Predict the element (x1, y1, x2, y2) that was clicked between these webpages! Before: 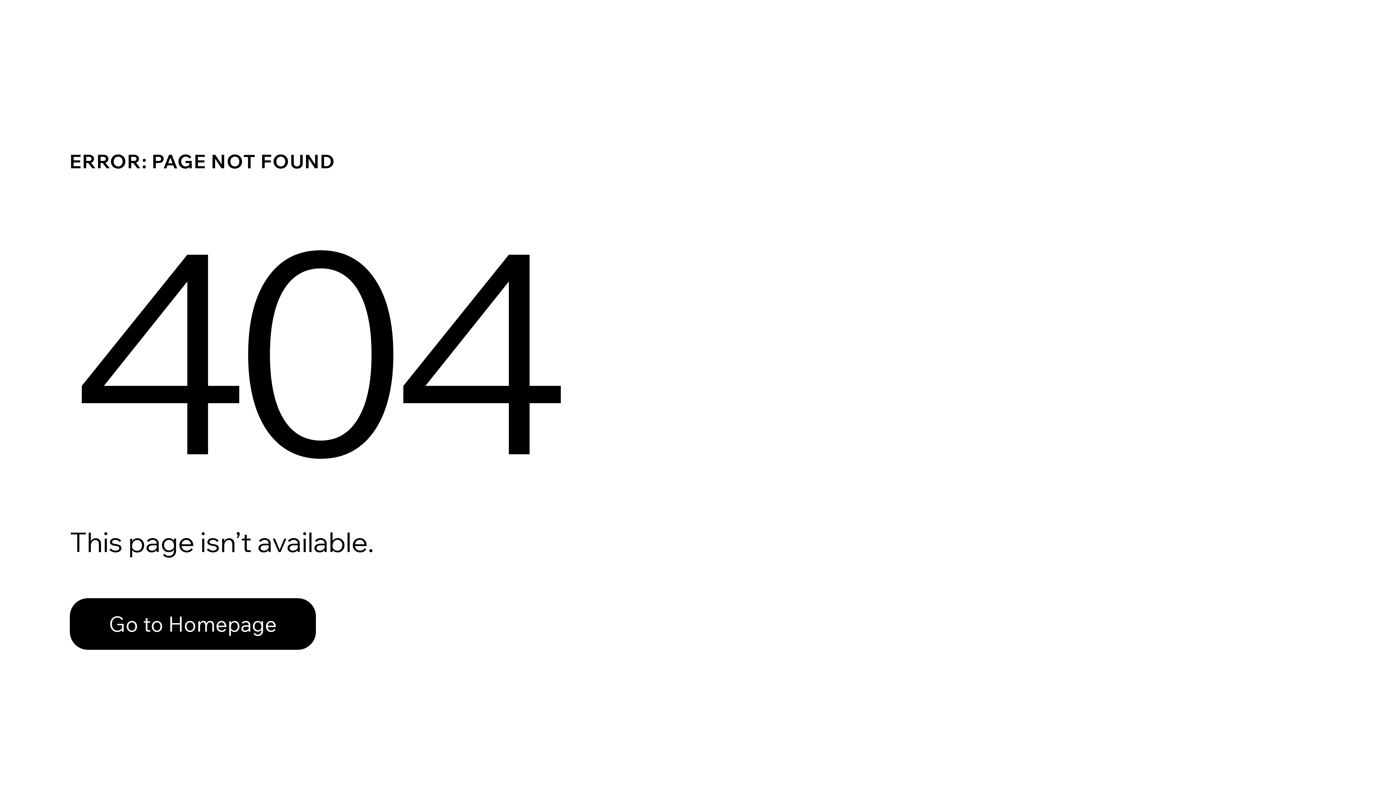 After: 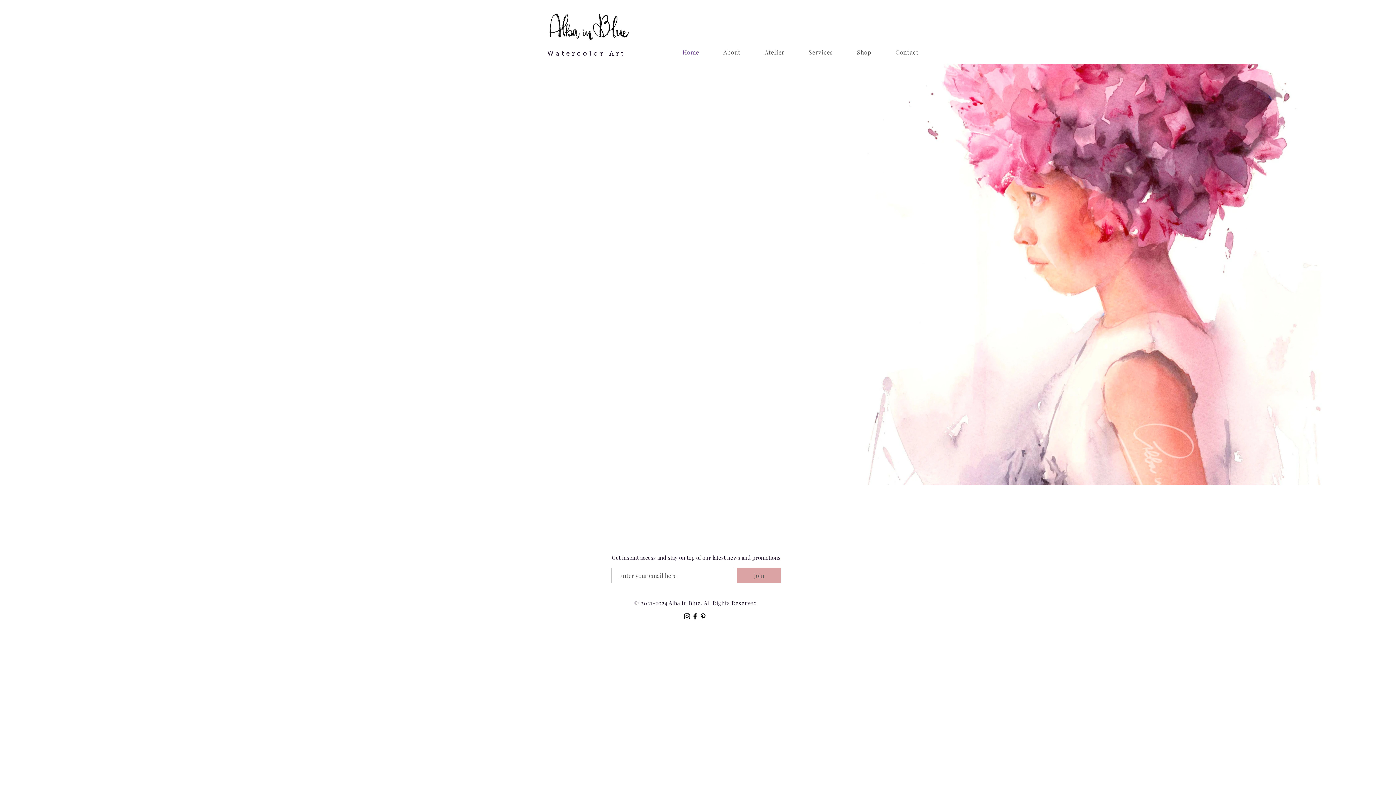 Action: bbox: (69, 582, 768, 659) label: Go to Homepage